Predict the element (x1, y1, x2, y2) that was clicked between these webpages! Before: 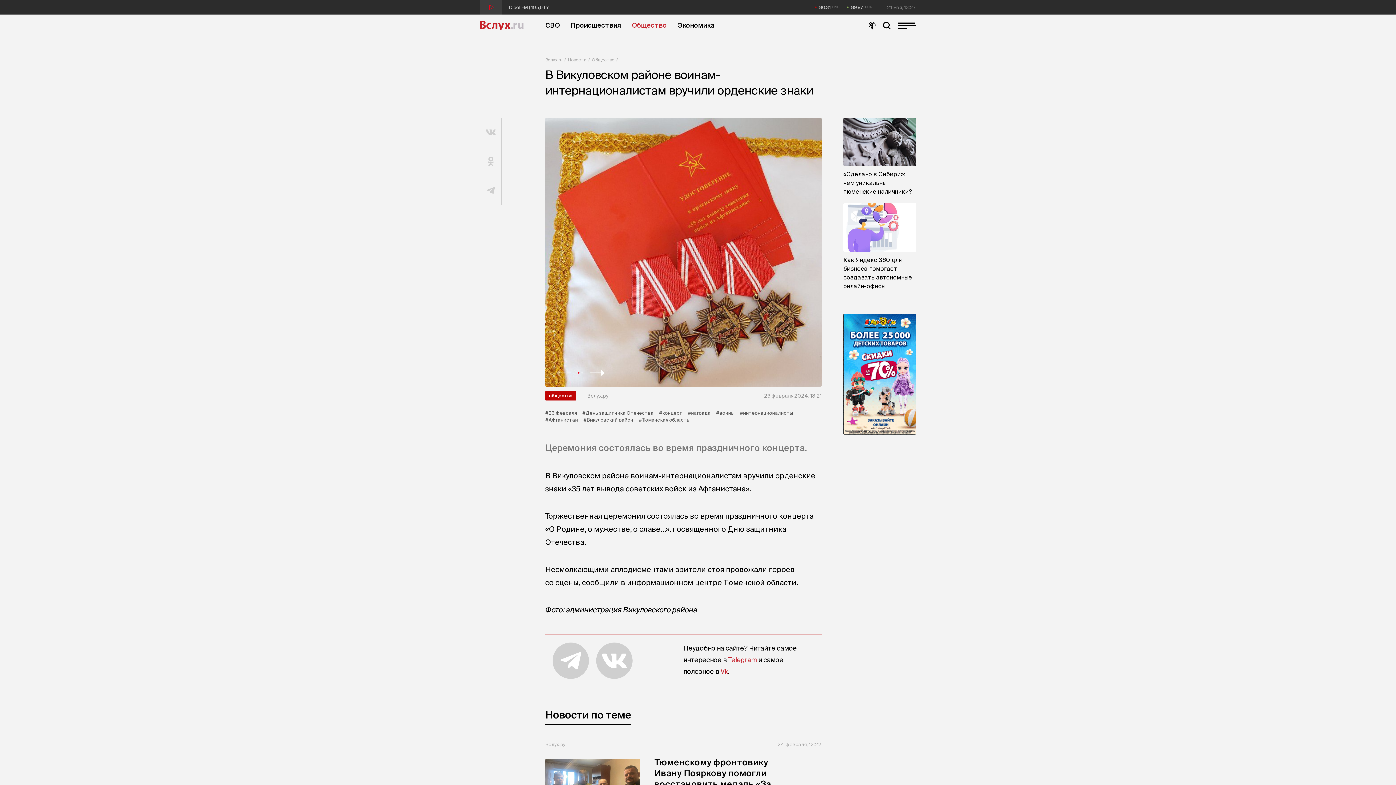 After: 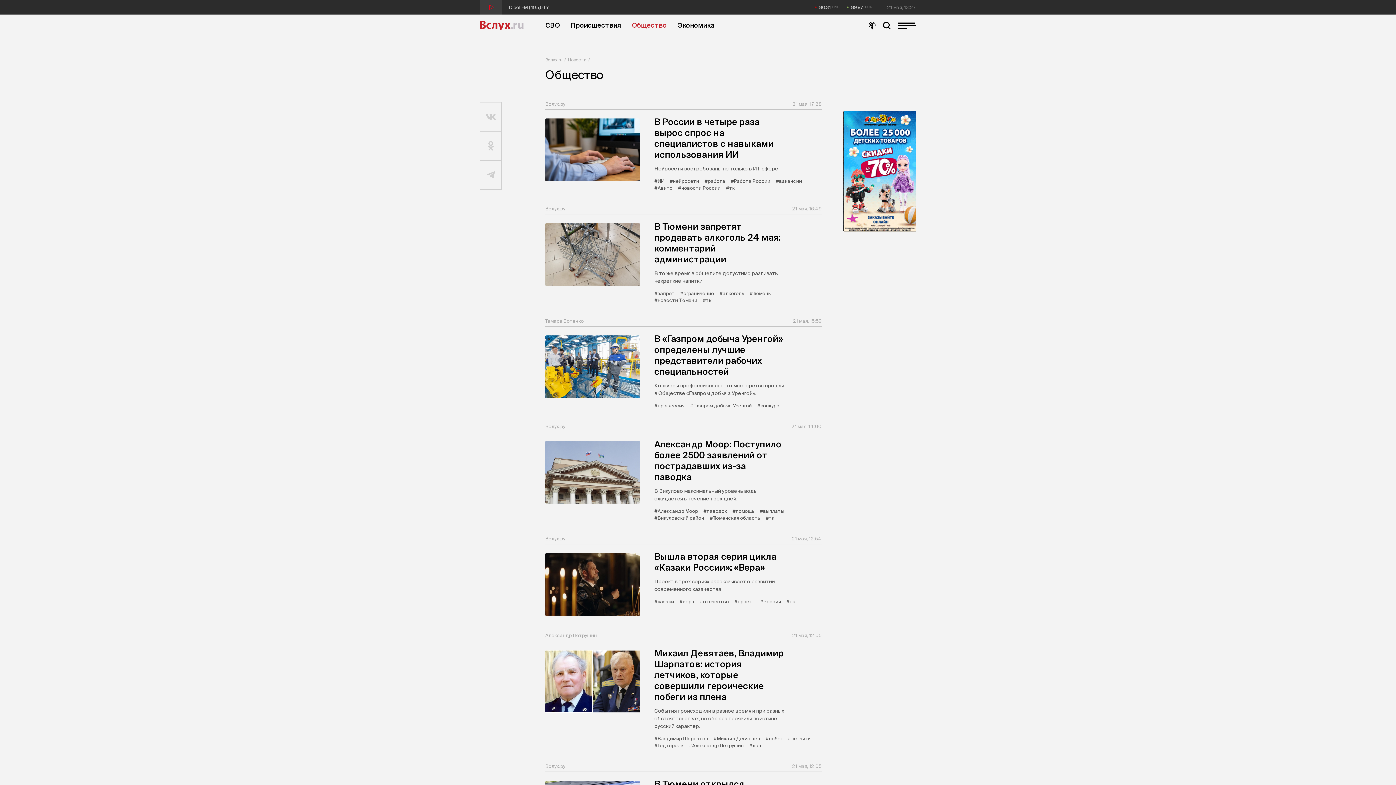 Action: label: общество bbox: (545, 391, 576, 400)